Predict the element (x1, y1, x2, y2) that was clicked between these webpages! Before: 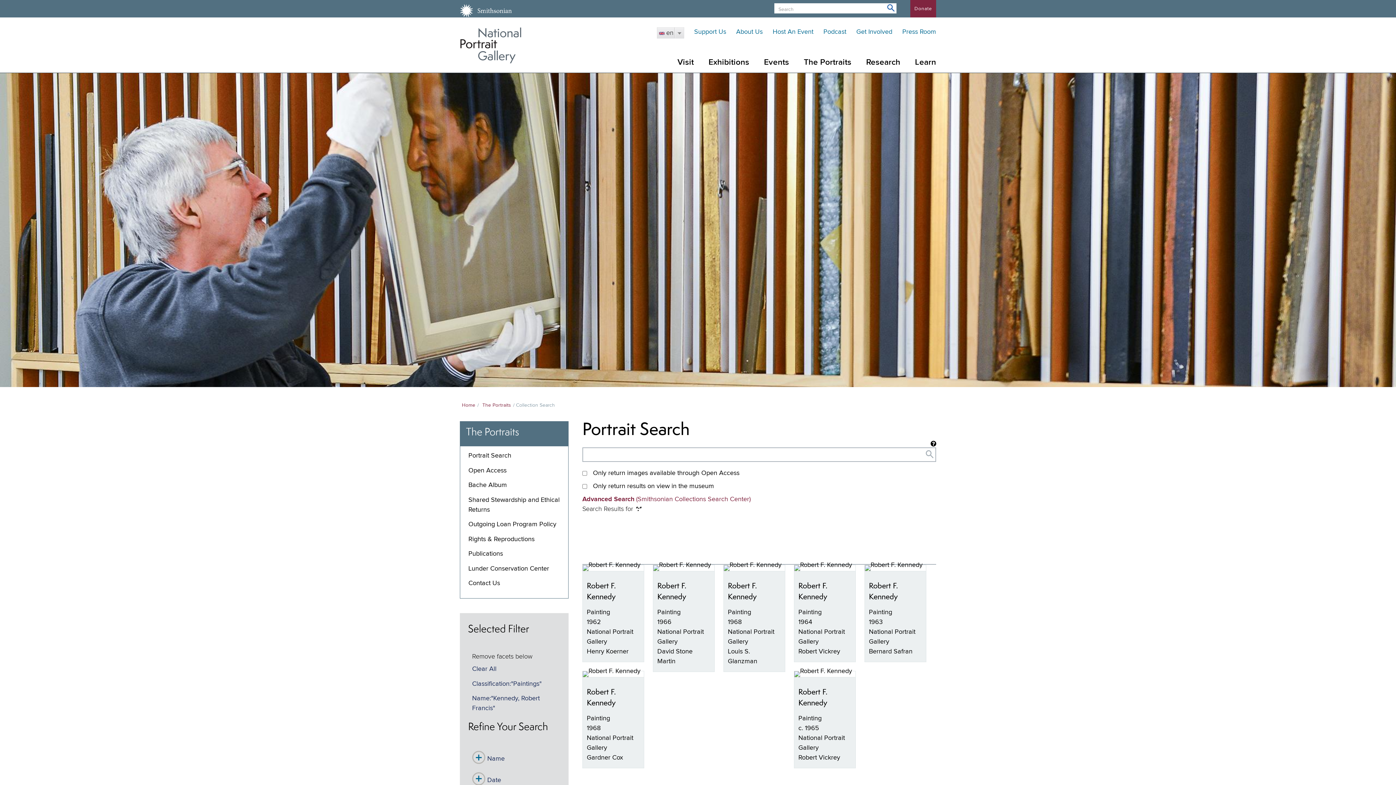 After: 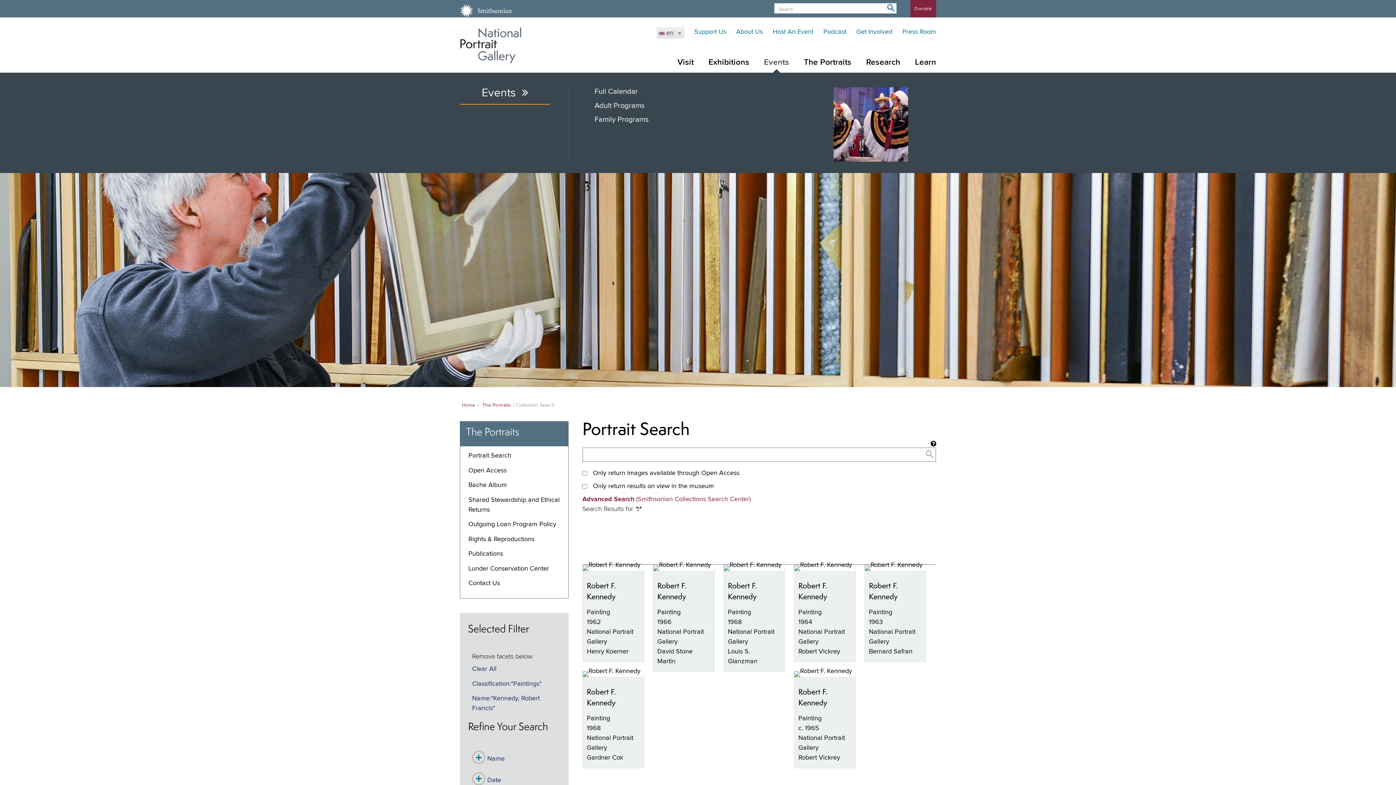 Action: label: Events bbox: (756, 52, 796, 72)